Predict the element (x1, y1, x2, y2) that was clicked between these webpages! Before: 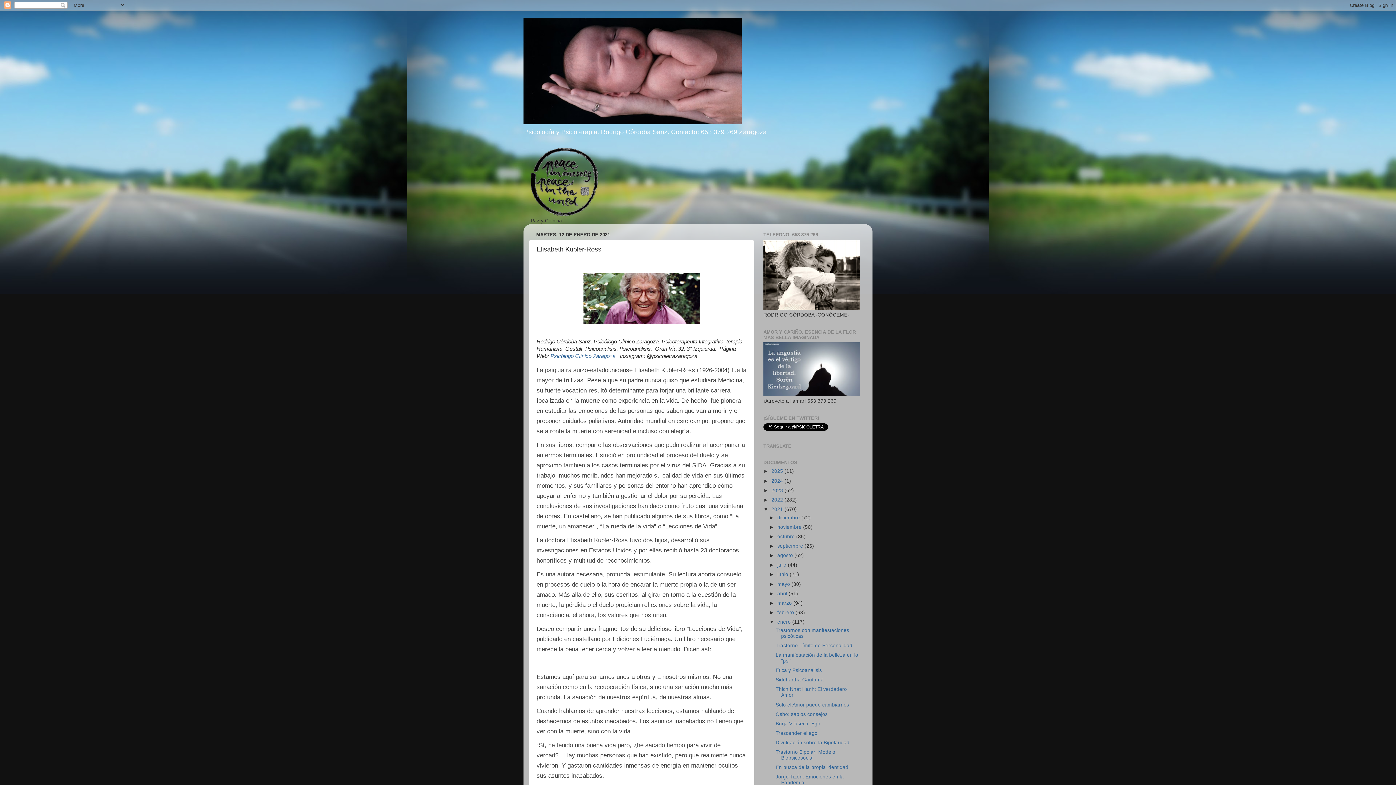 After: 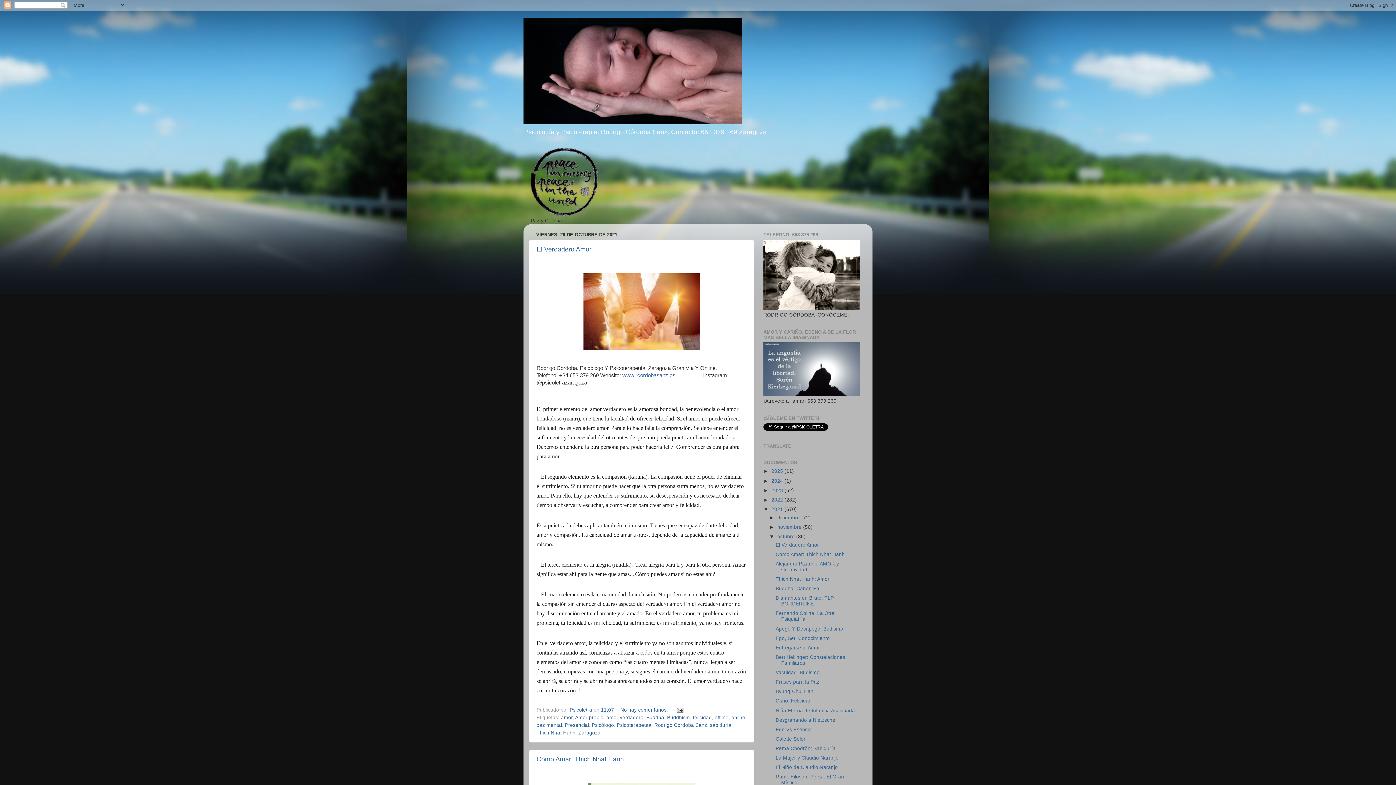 Action: label: octubre  bbox: (777, 534, 796, 539)